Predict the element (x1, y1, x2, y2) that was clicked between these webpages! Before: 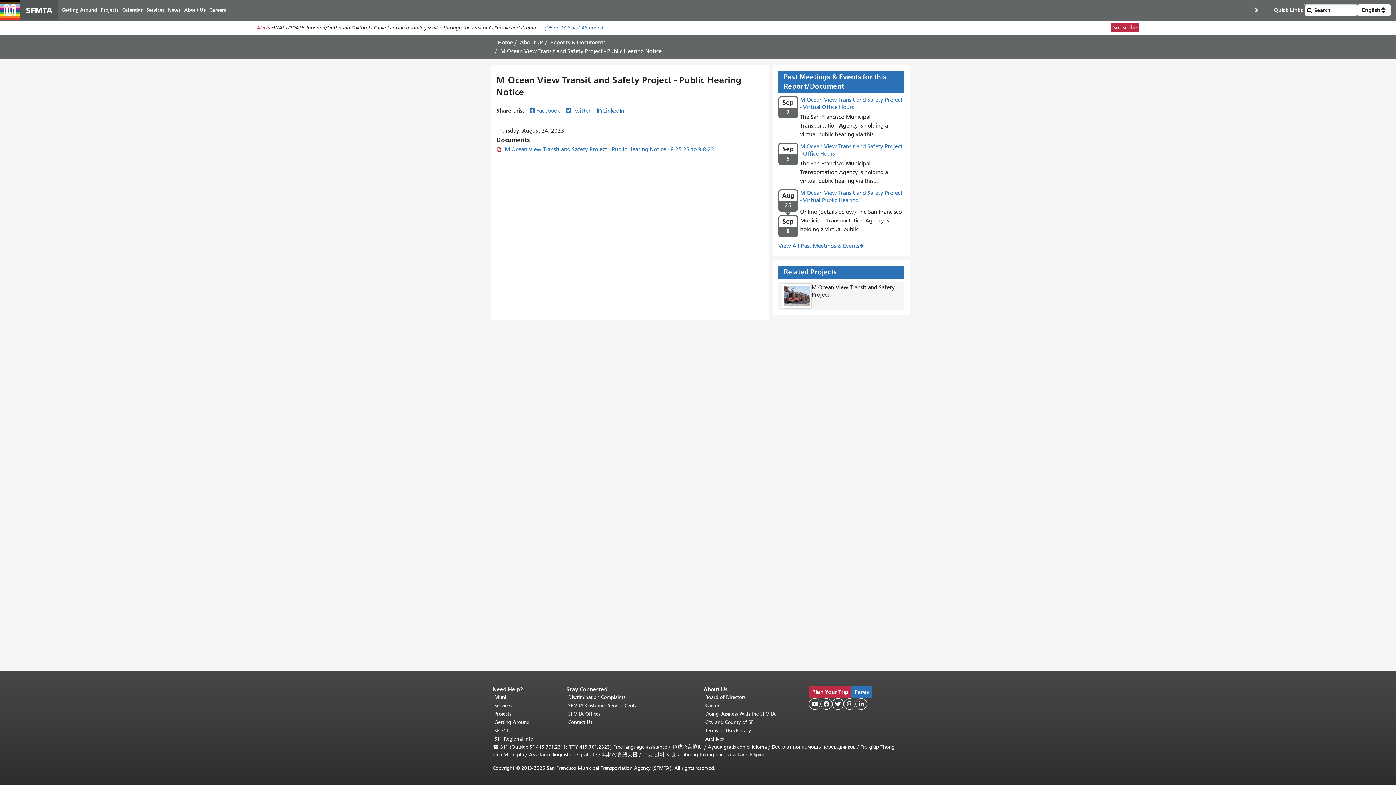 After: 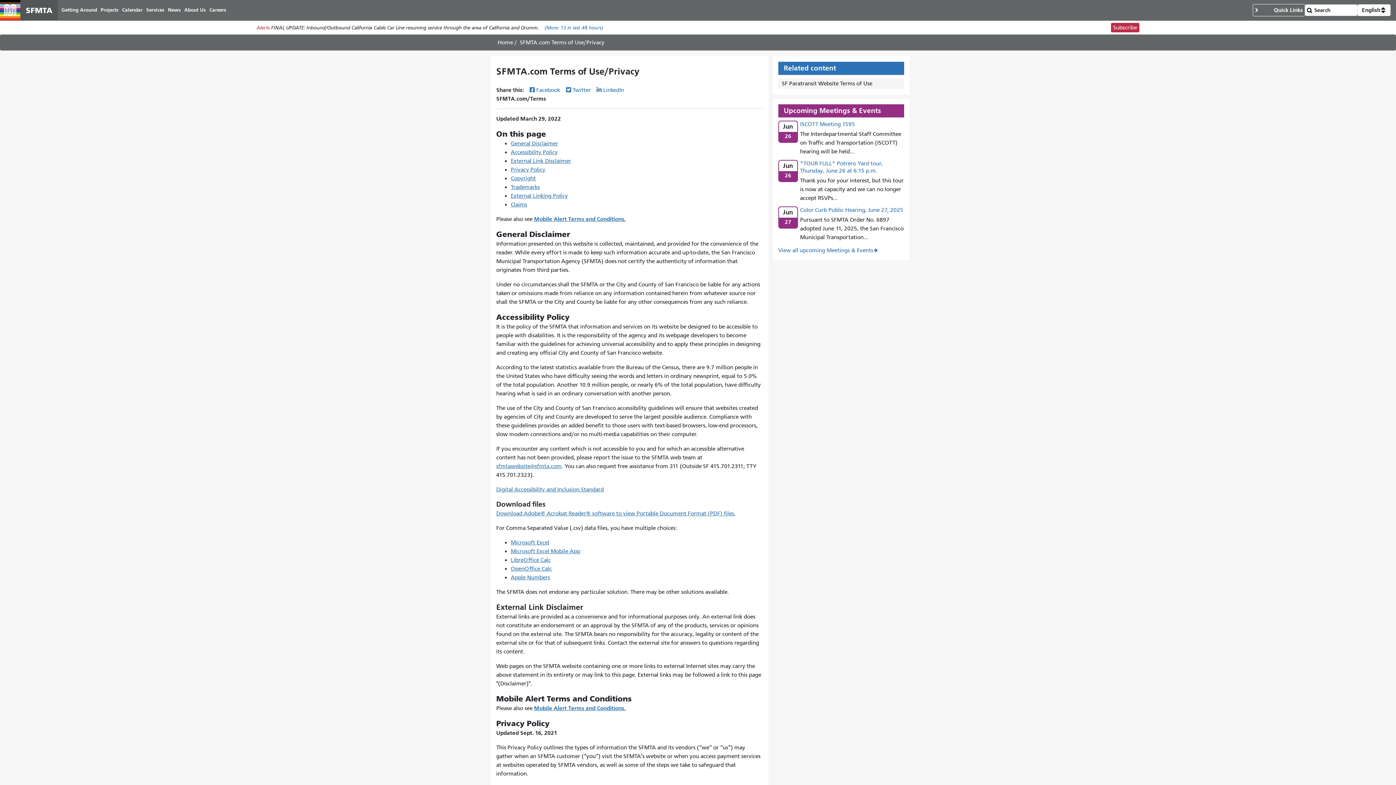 Action: label: Terms of Use/Privacy bbox: (705, 727, 807, 734)